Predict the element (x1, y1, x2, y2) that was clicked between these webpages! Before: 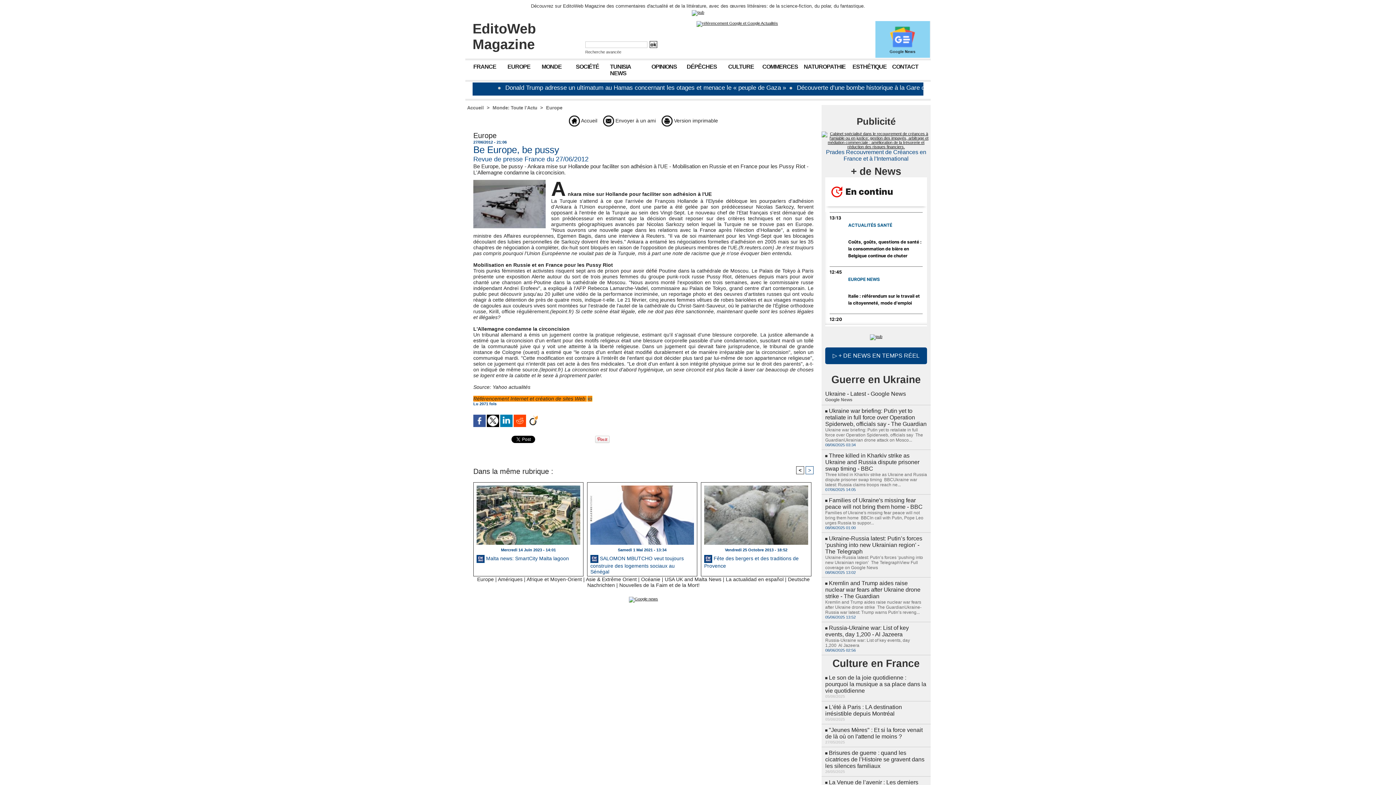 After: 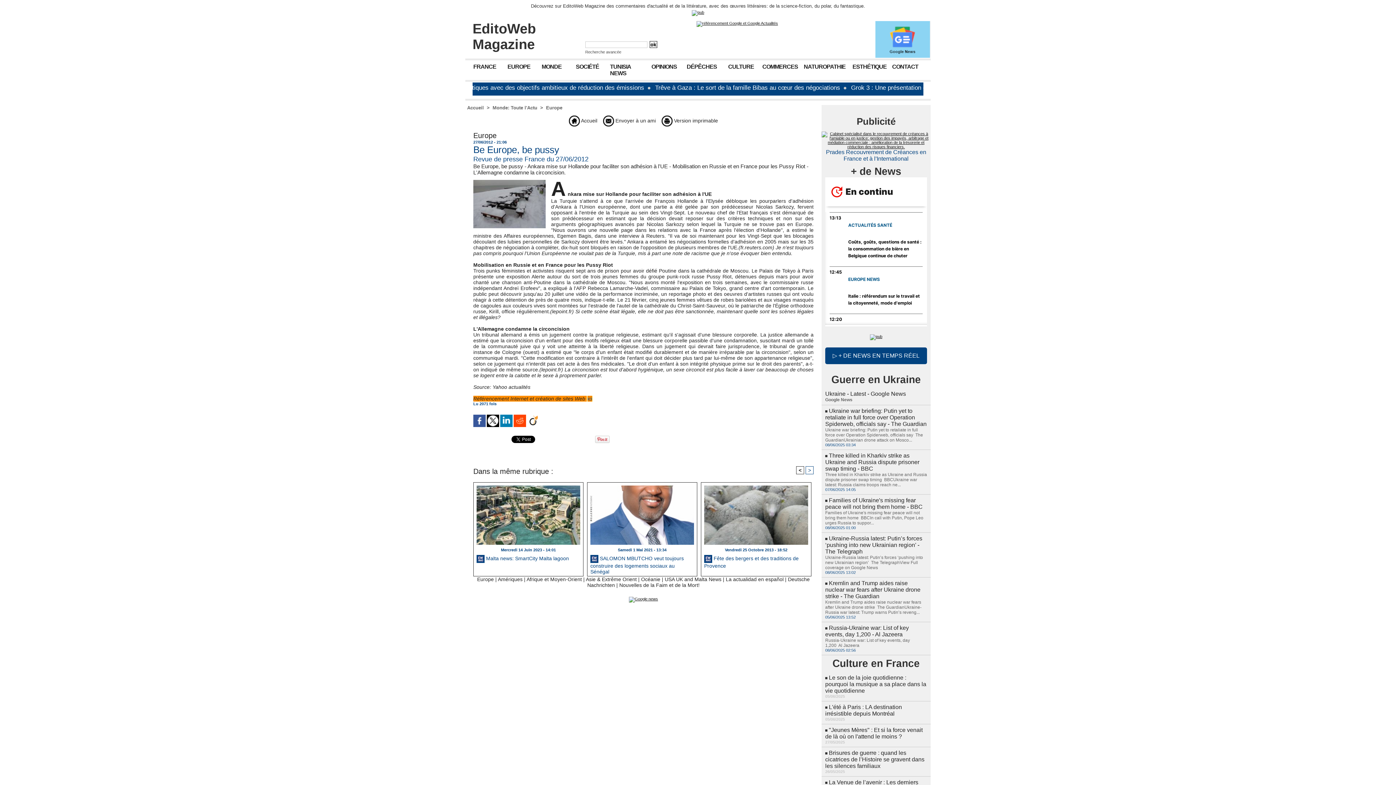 Action: bbox: (870, 334, 882, 338)